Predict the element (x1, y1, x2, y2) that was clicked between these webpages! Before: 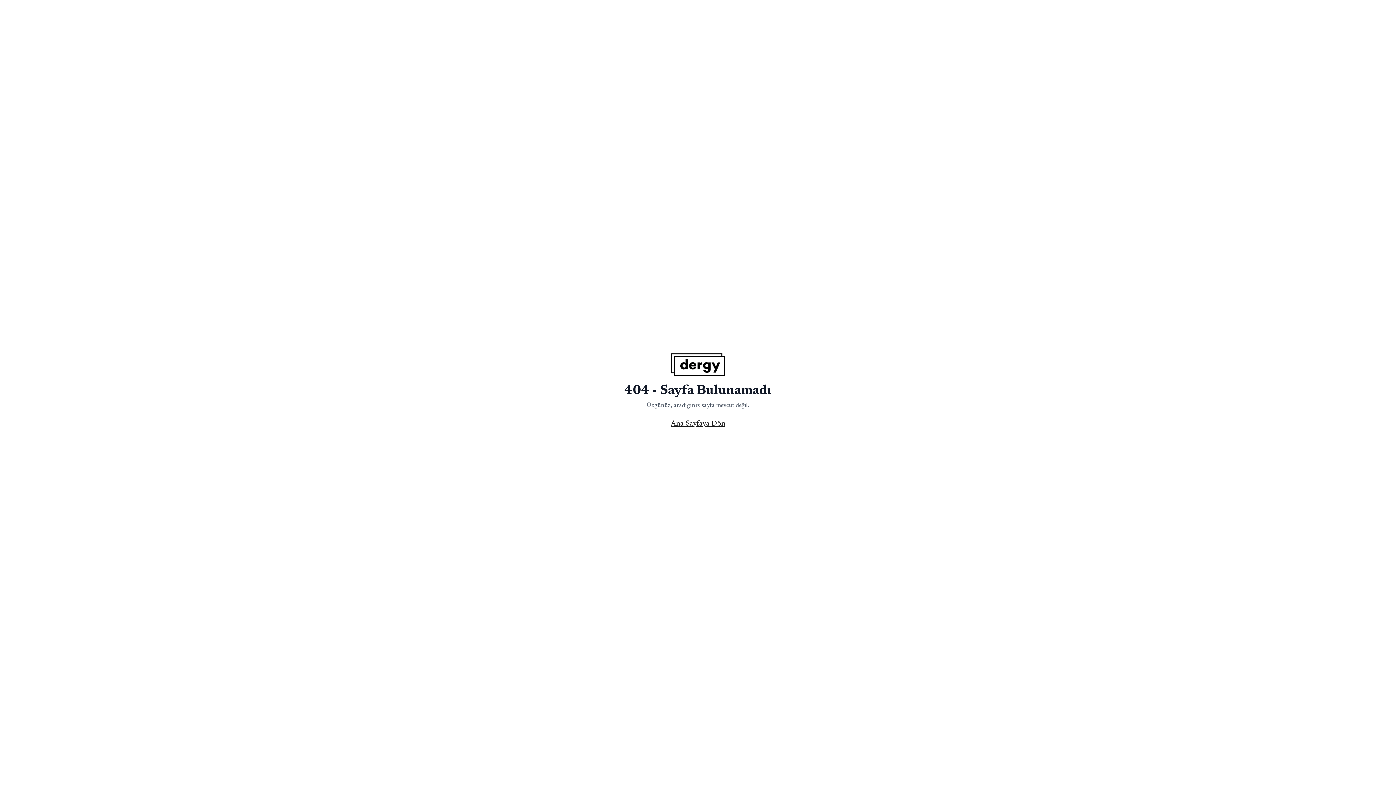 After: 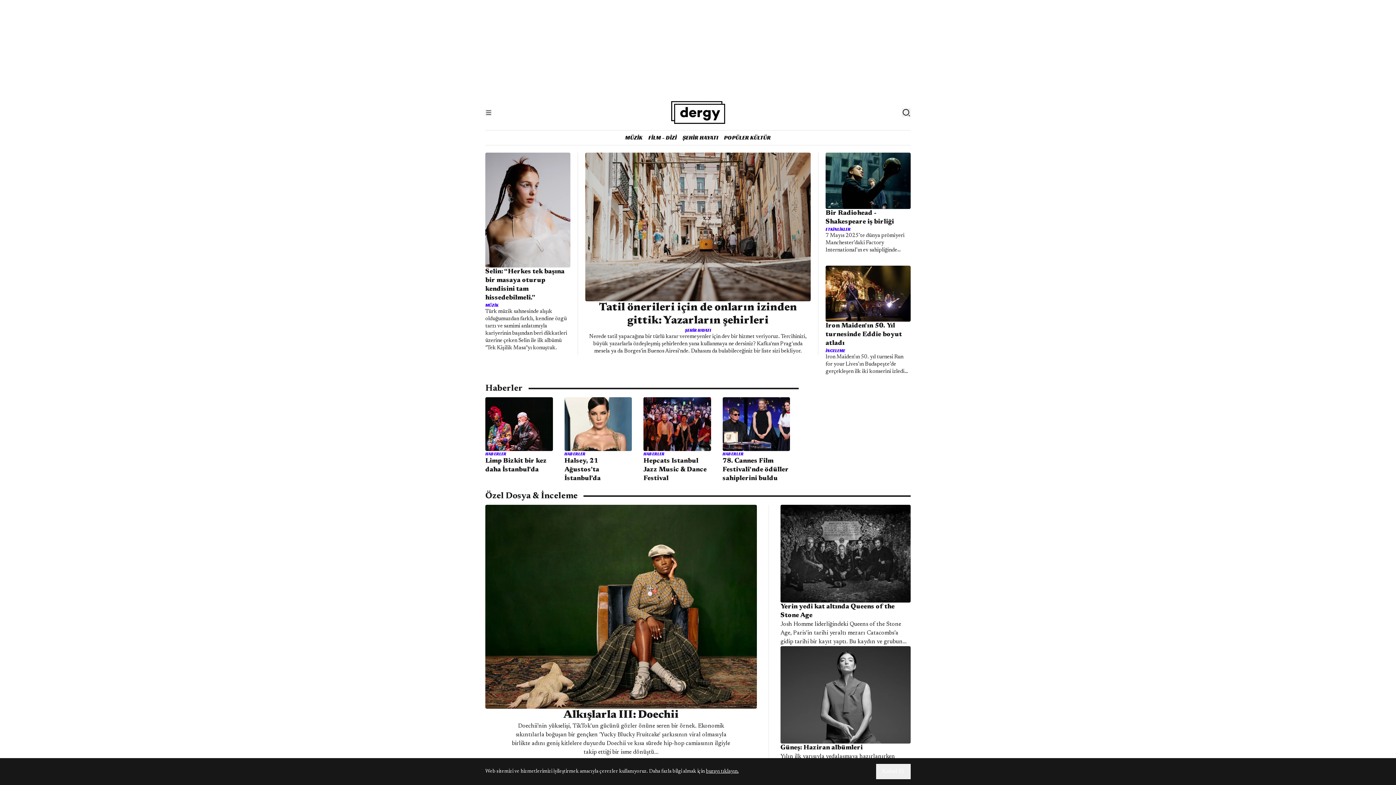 Action: label: Ana Sayfaya Dön bbox: (665, 416, 731, 432)